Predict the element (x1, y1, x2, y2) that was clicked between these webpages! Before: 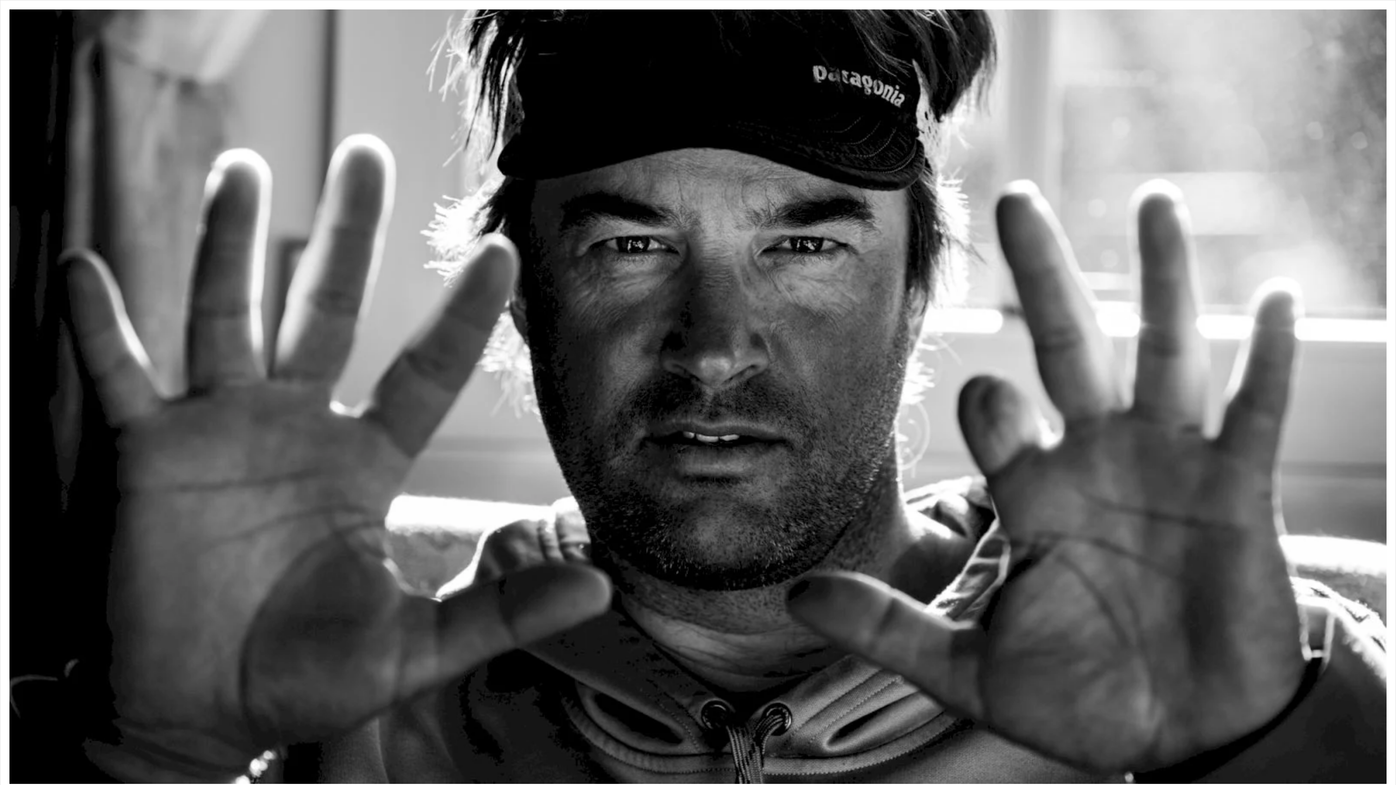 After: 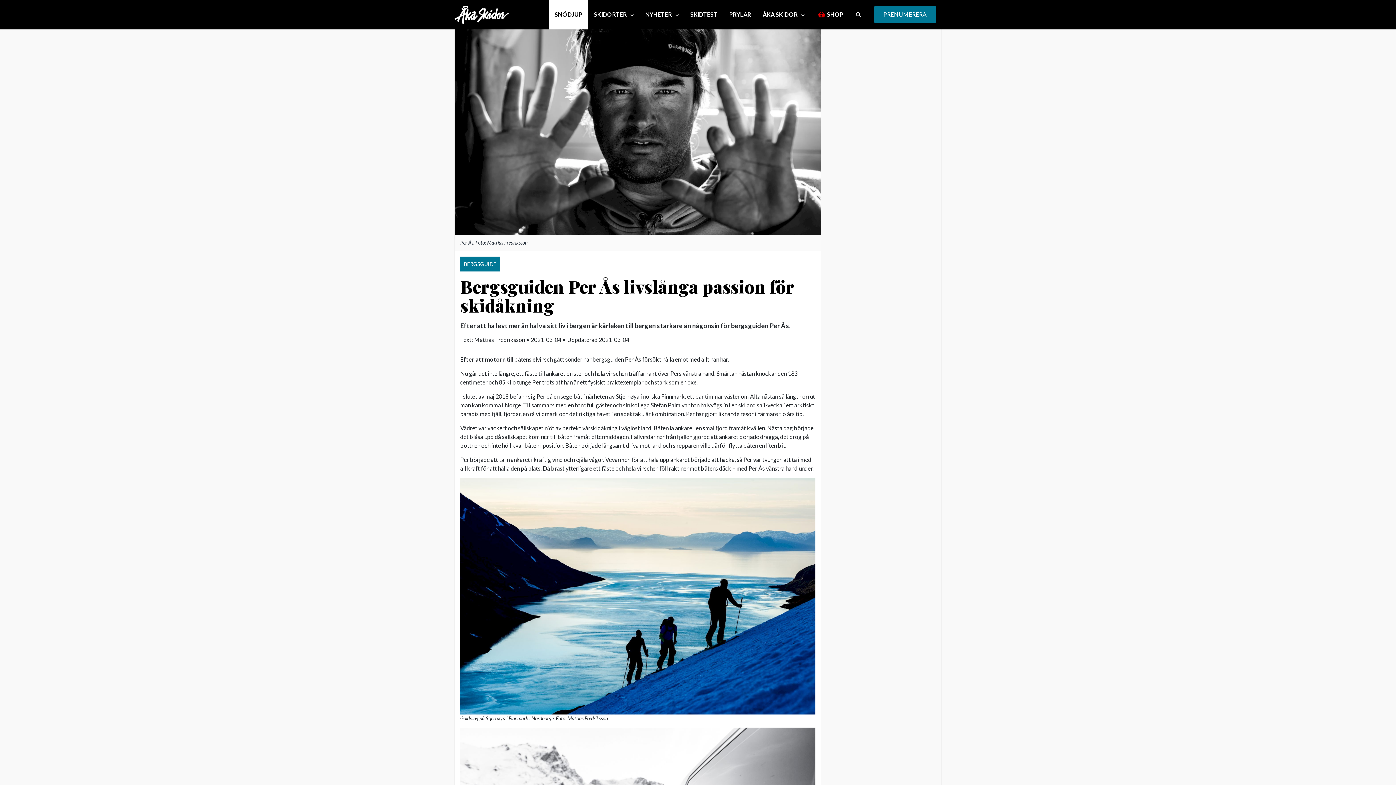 Action: bbox: (9, 778, 1386, 785)